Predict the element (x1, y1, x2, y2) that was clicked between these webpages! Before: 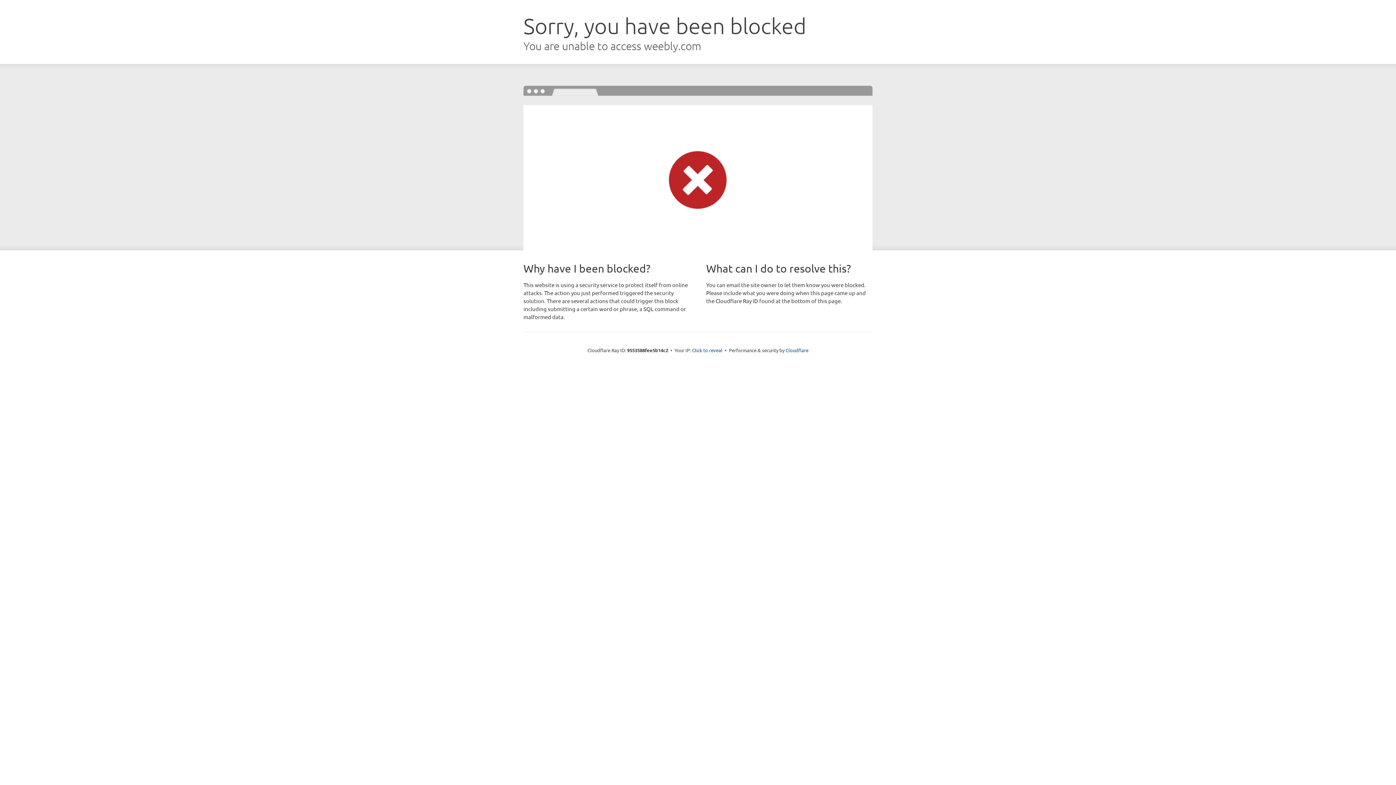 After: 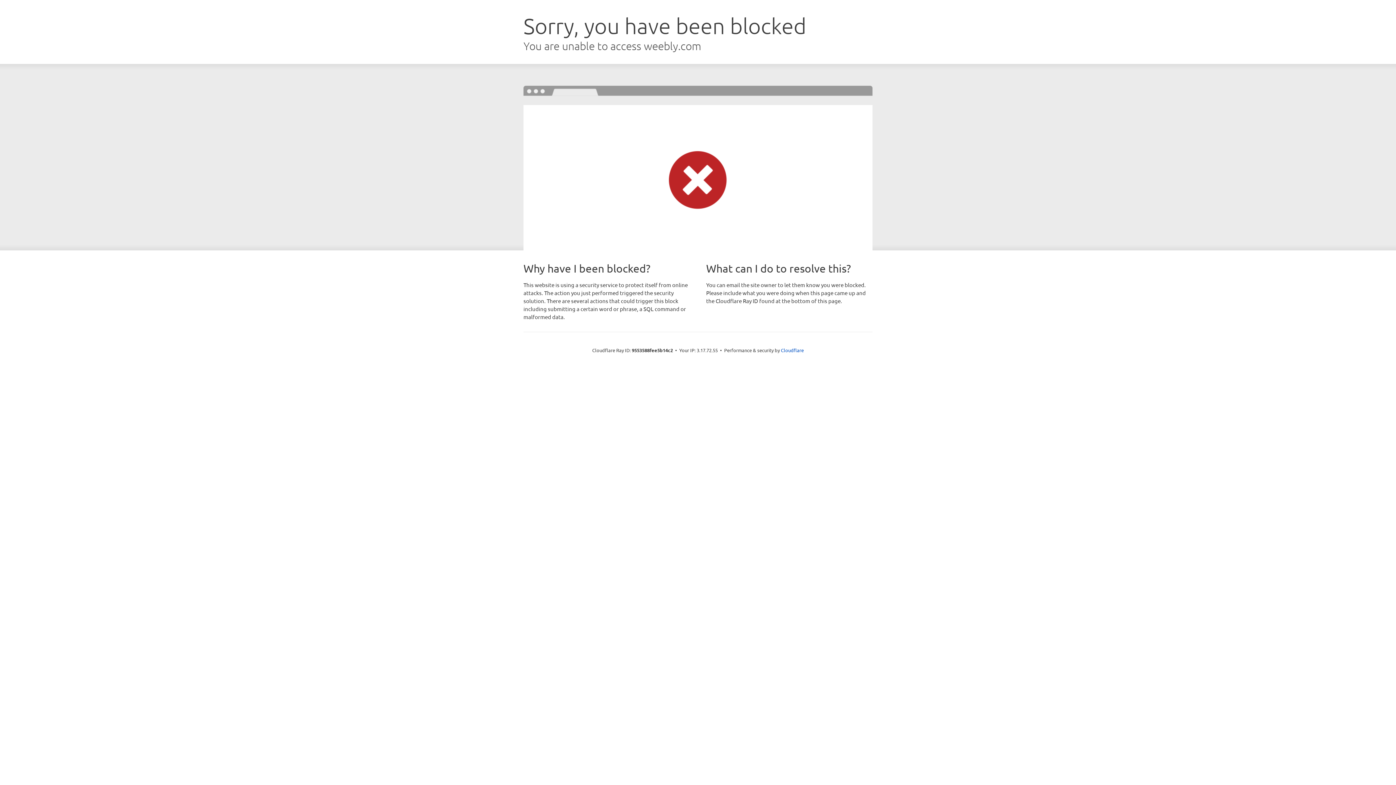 Action: bbox: (692, 346, 722, 353) label: Click to reveal